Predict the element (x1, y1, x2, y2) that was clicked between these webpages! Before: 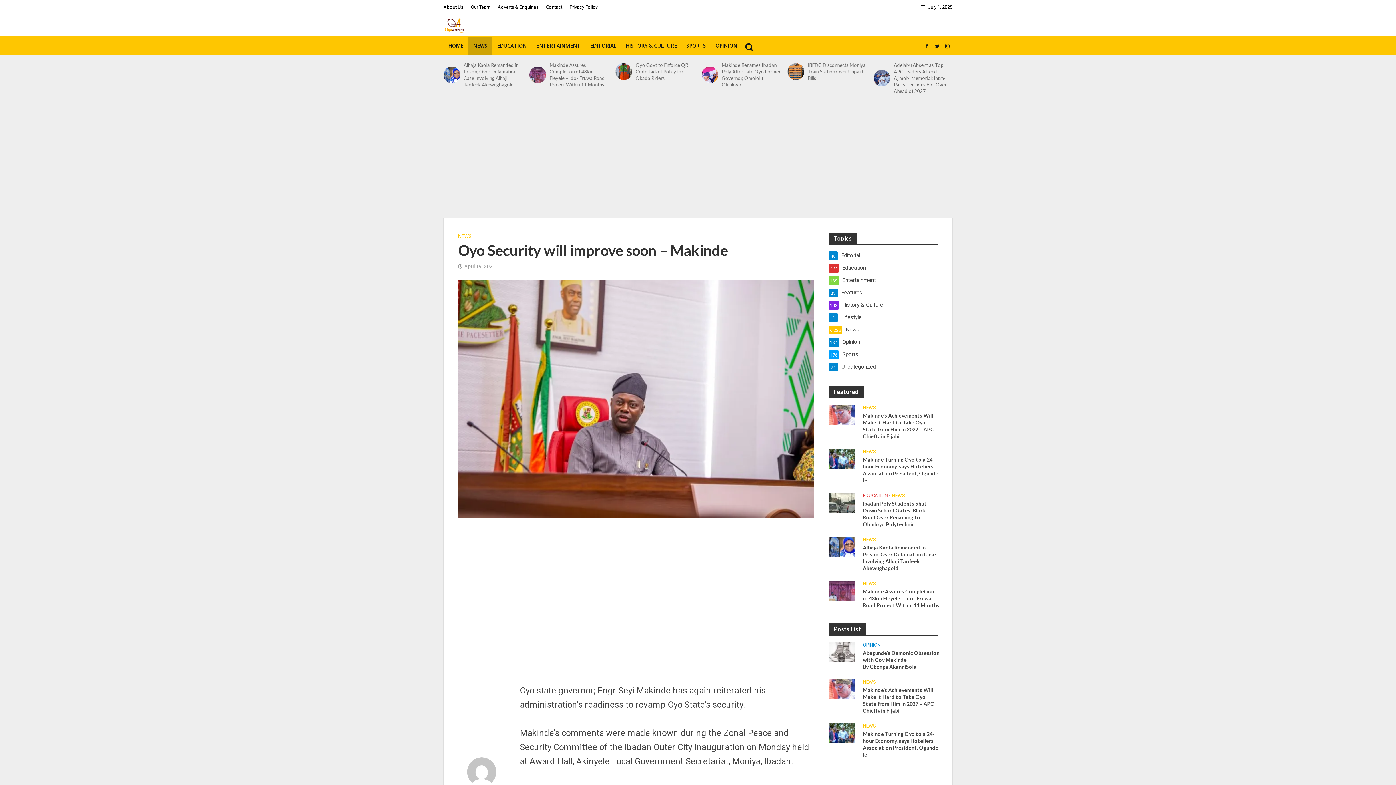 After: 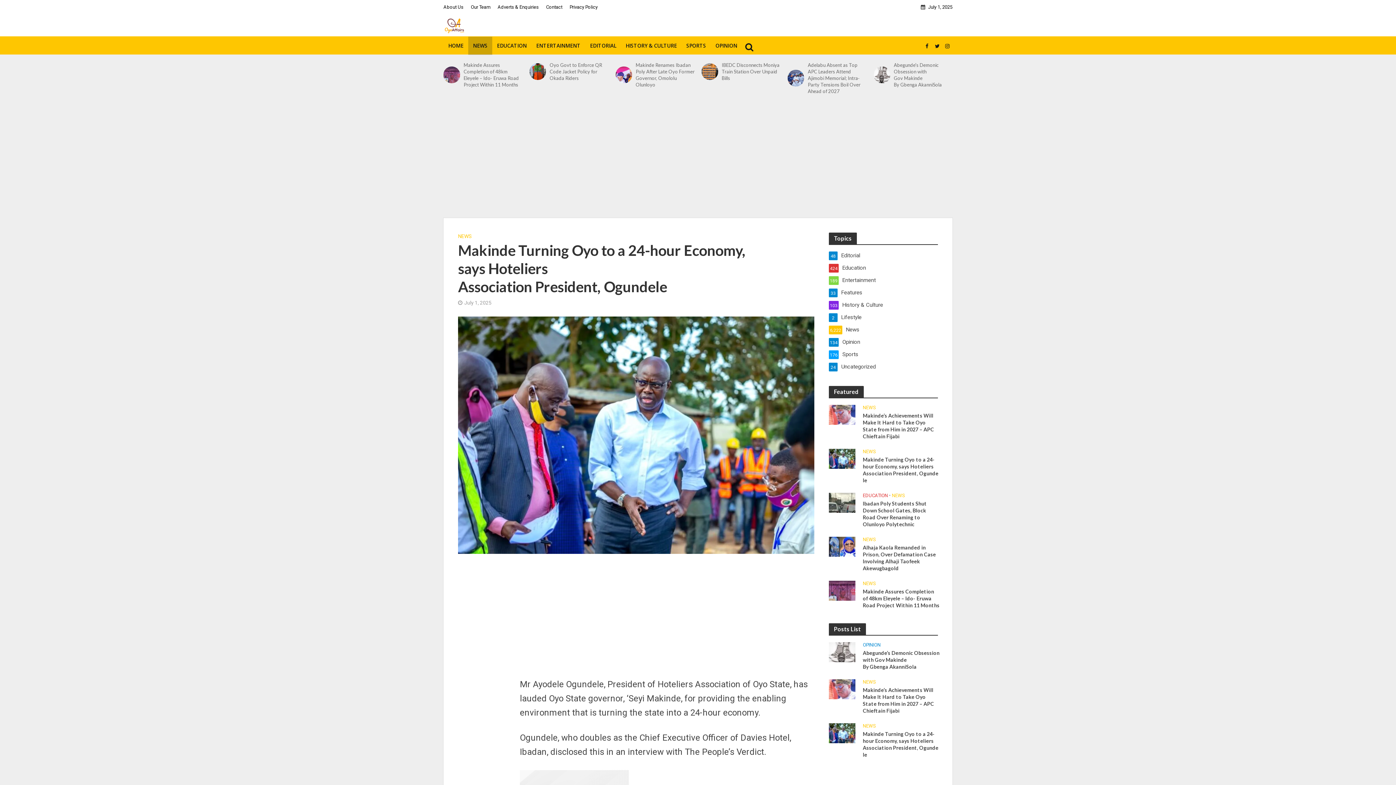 Action: label: Makinde Turning Oyo to a 24-hour Economy, says Hoteliers Association President, Ogundele bbox: (863, 456, 939, 484)